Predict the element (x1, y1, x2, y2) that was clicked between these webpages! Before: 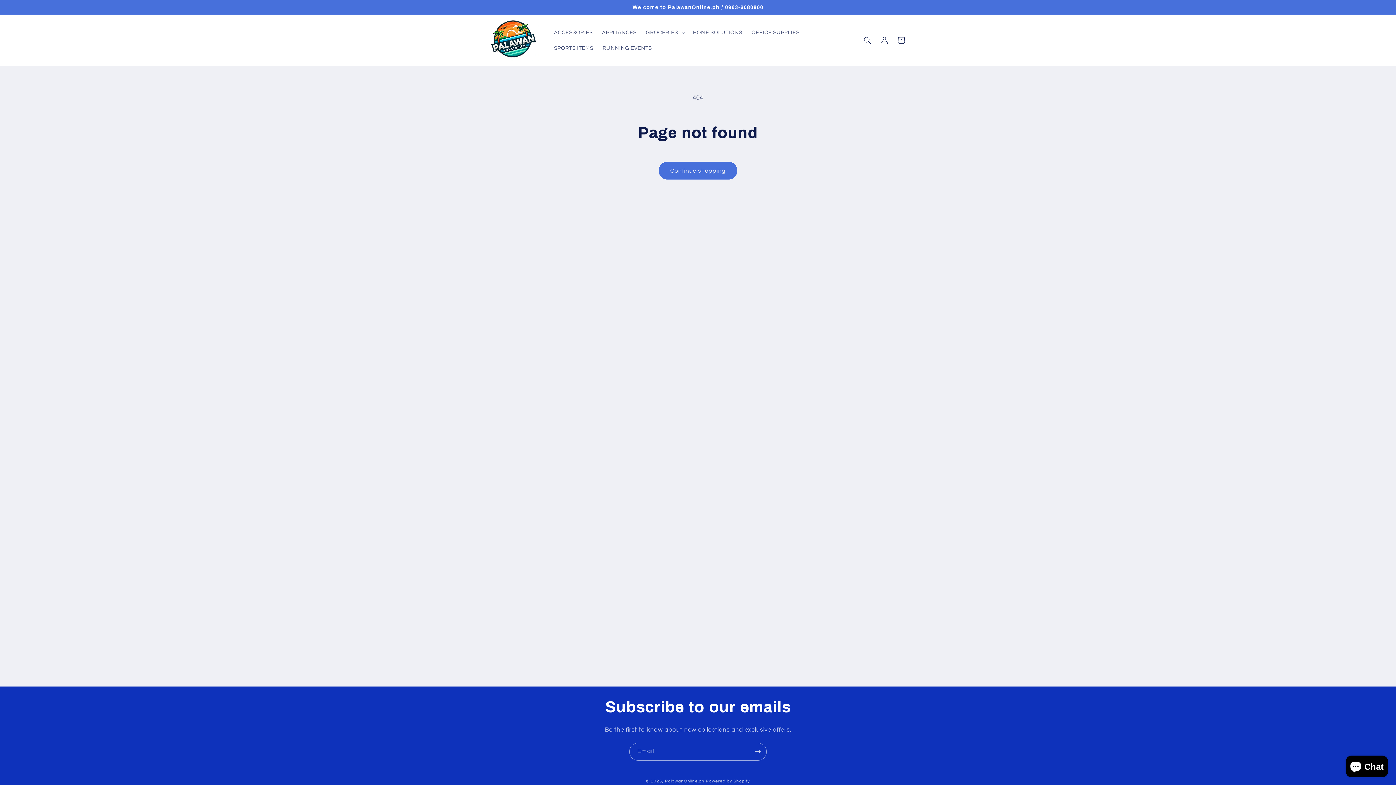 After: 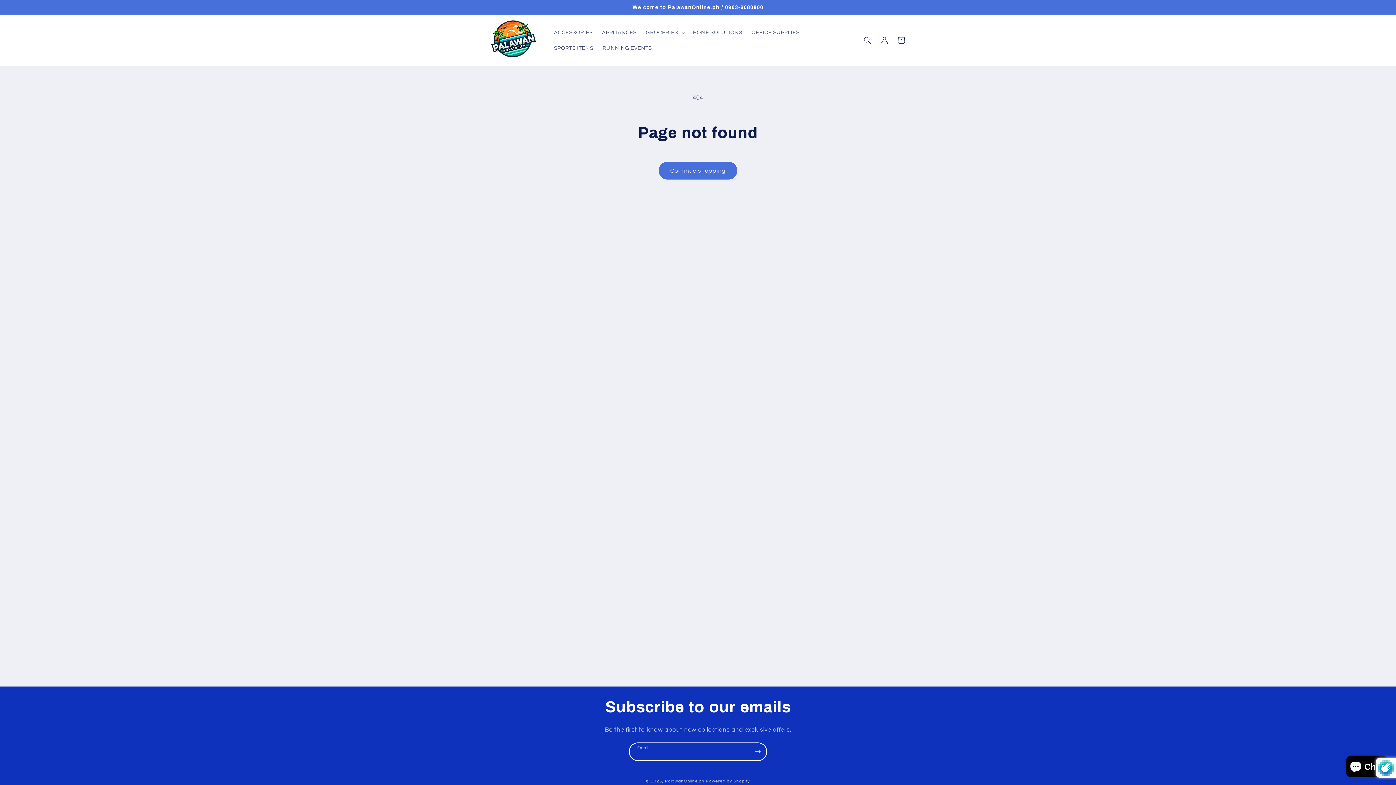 Action: bbox: (749, 743, 766, 761) label: Subscribe